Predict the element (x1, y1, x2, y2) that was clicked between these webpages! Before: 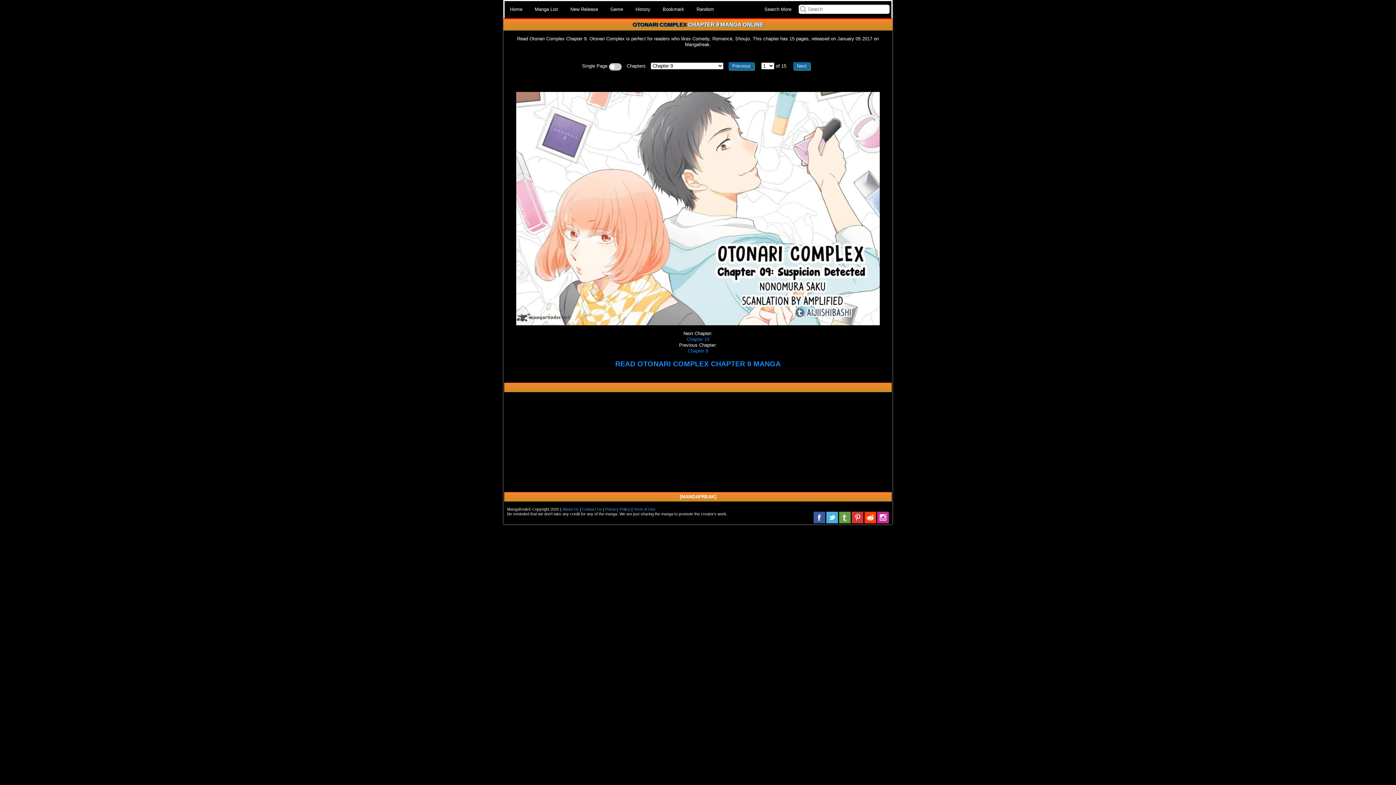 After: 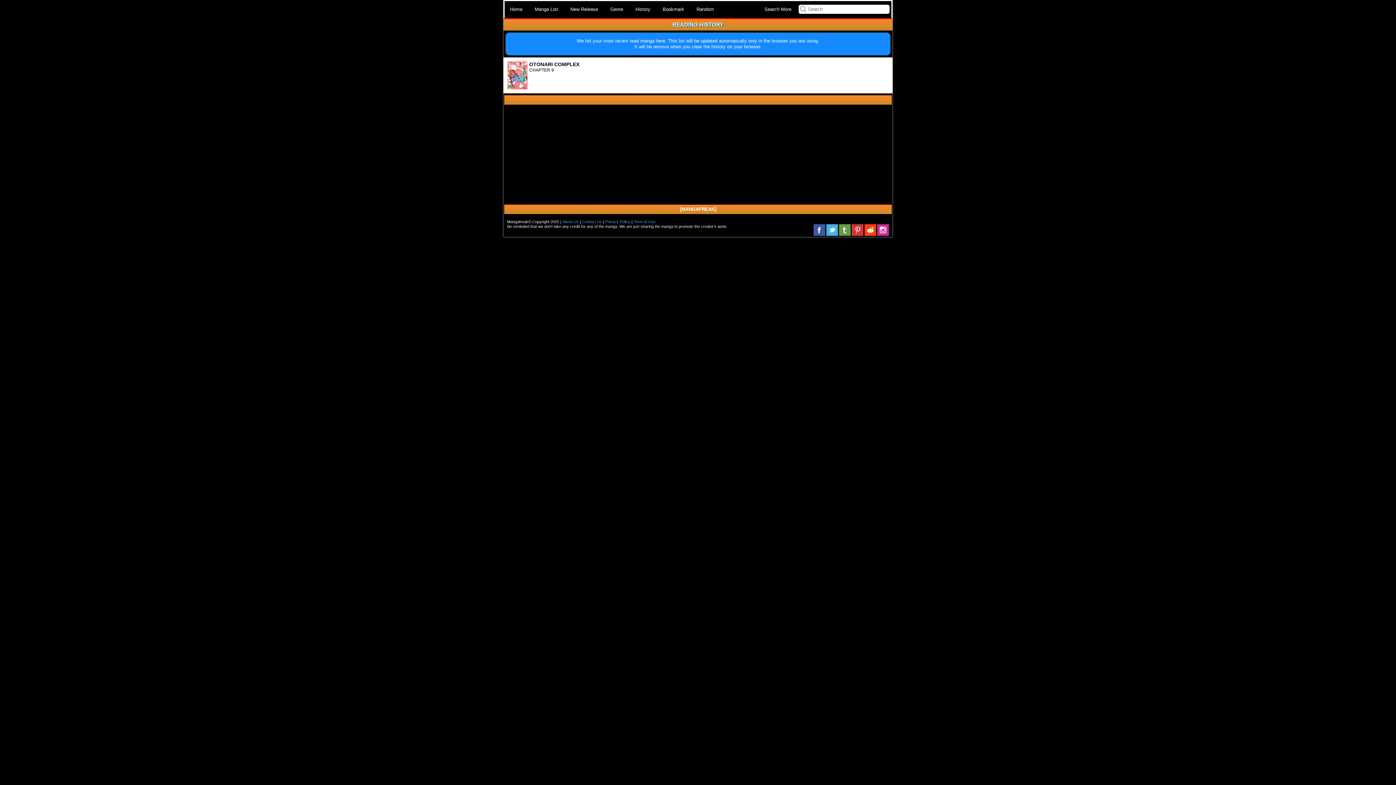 Action: label: History bbox: (630, 1, 656, 17)